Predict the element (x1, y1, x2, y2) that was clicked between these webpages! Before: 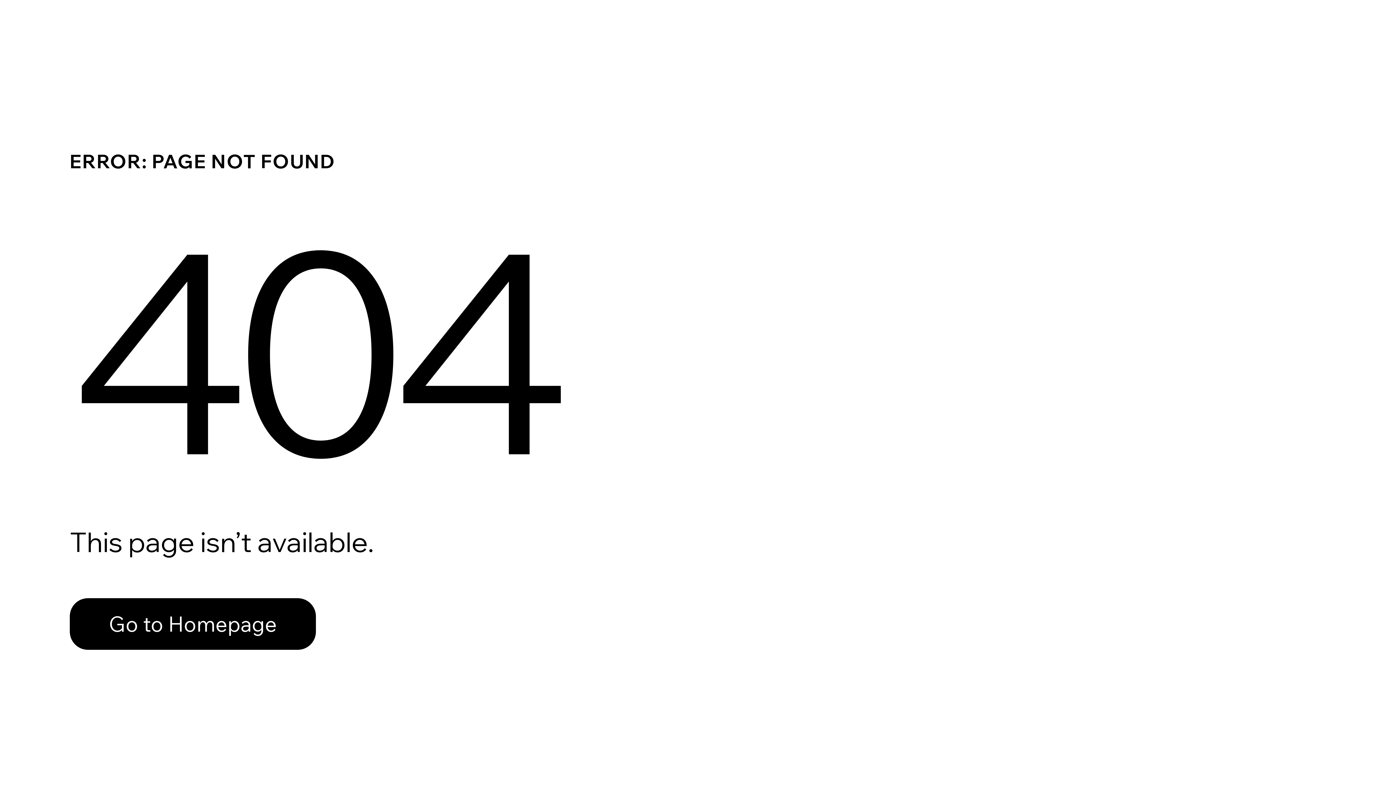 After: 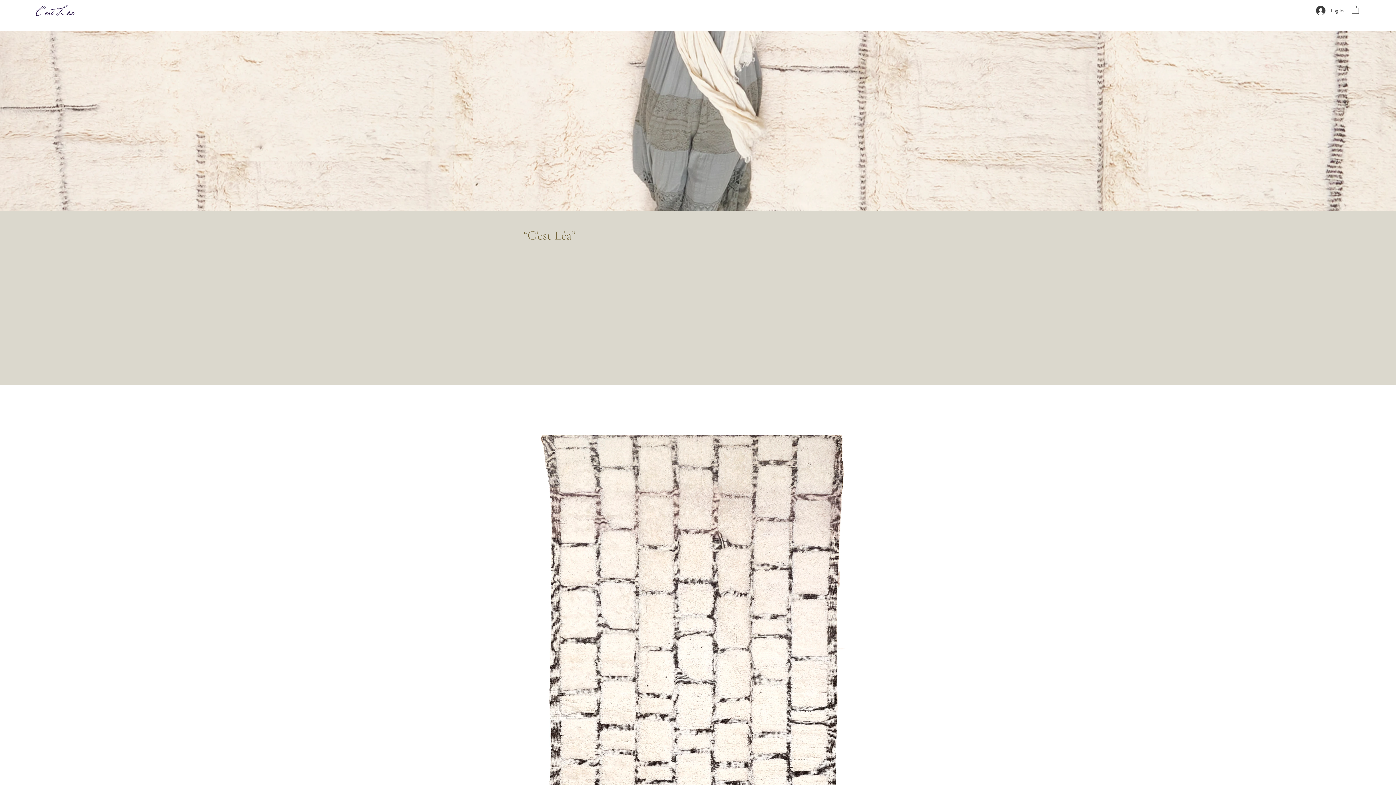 Action: label: Go to Homepage bbox: (69, 598, 316, 650)